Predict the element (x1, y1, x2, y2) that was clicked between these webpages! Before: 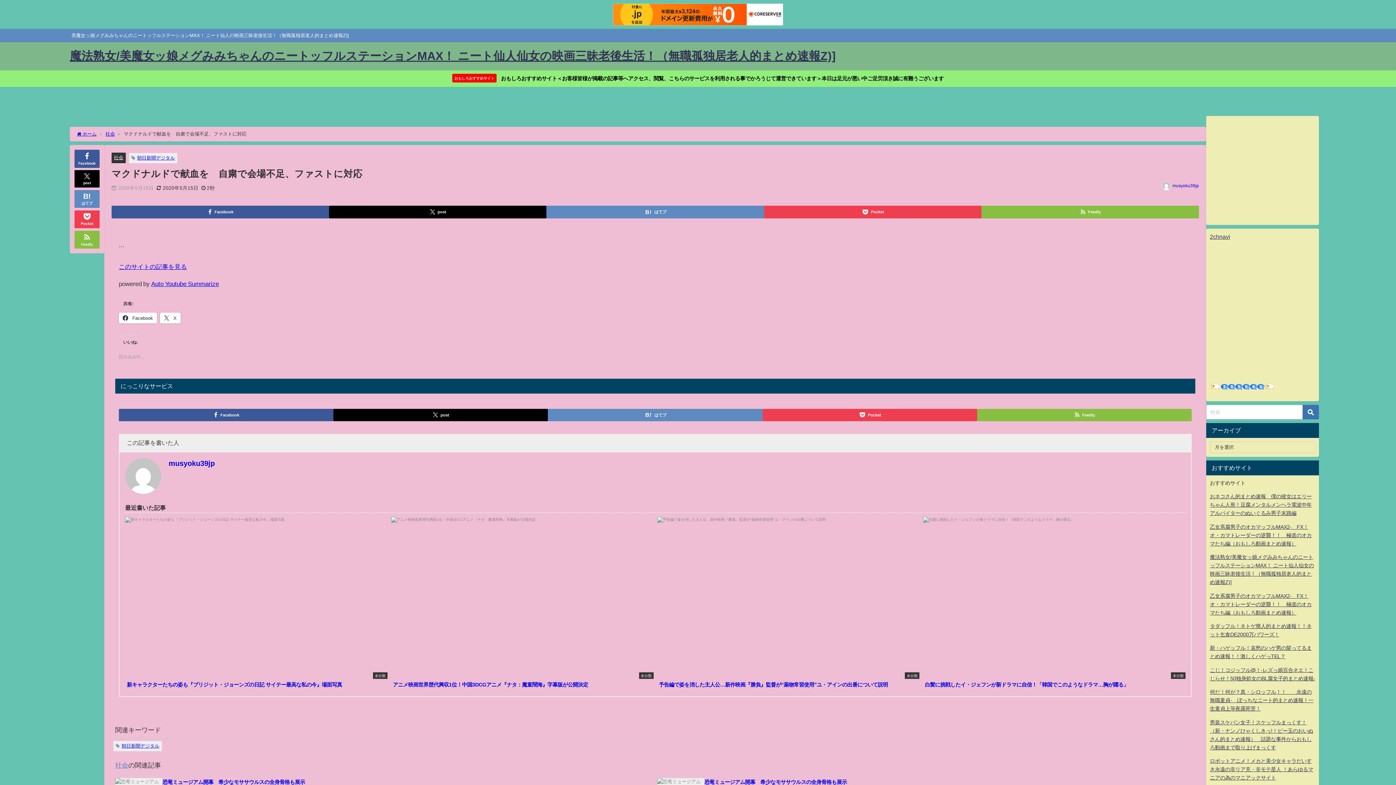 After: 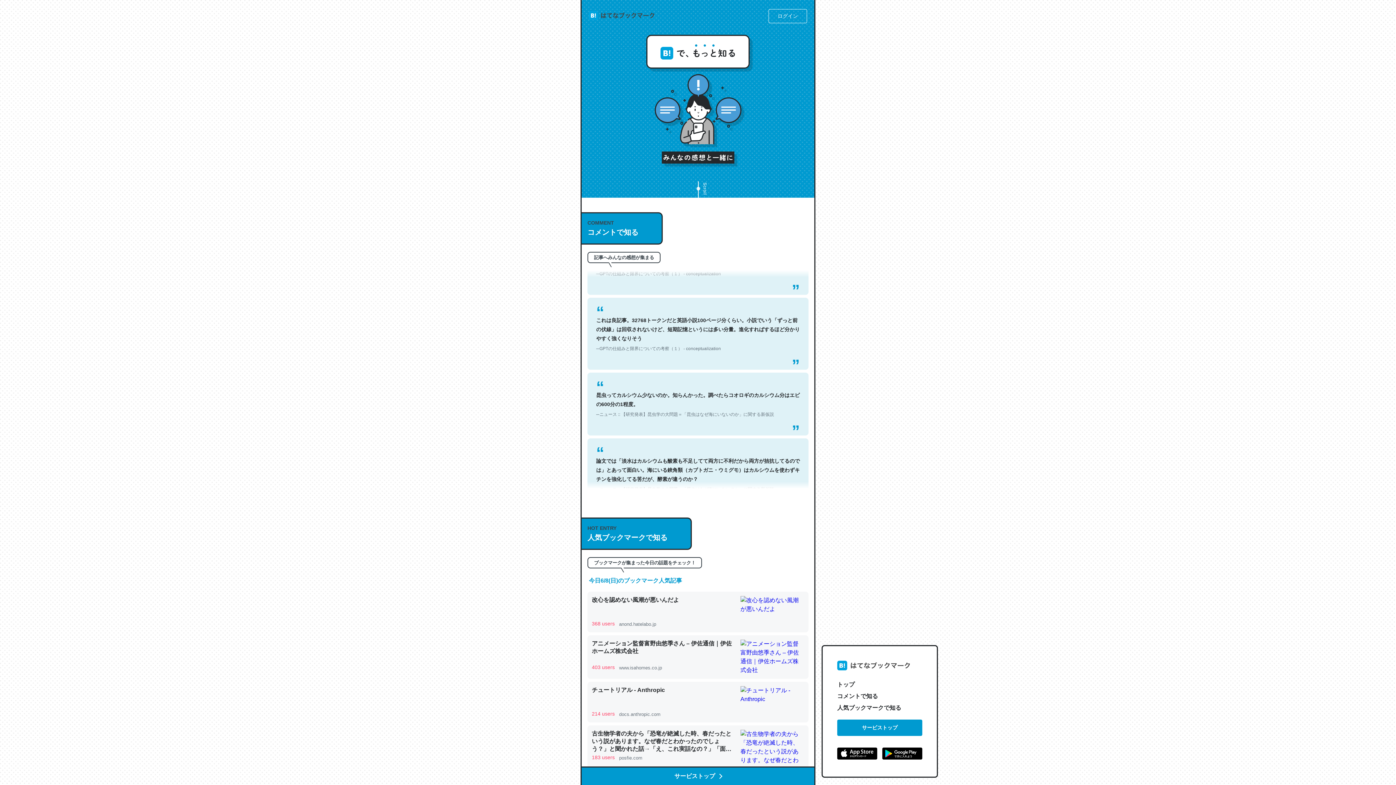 Action: bbox: (74, 190, 99, 208) label: はてブ